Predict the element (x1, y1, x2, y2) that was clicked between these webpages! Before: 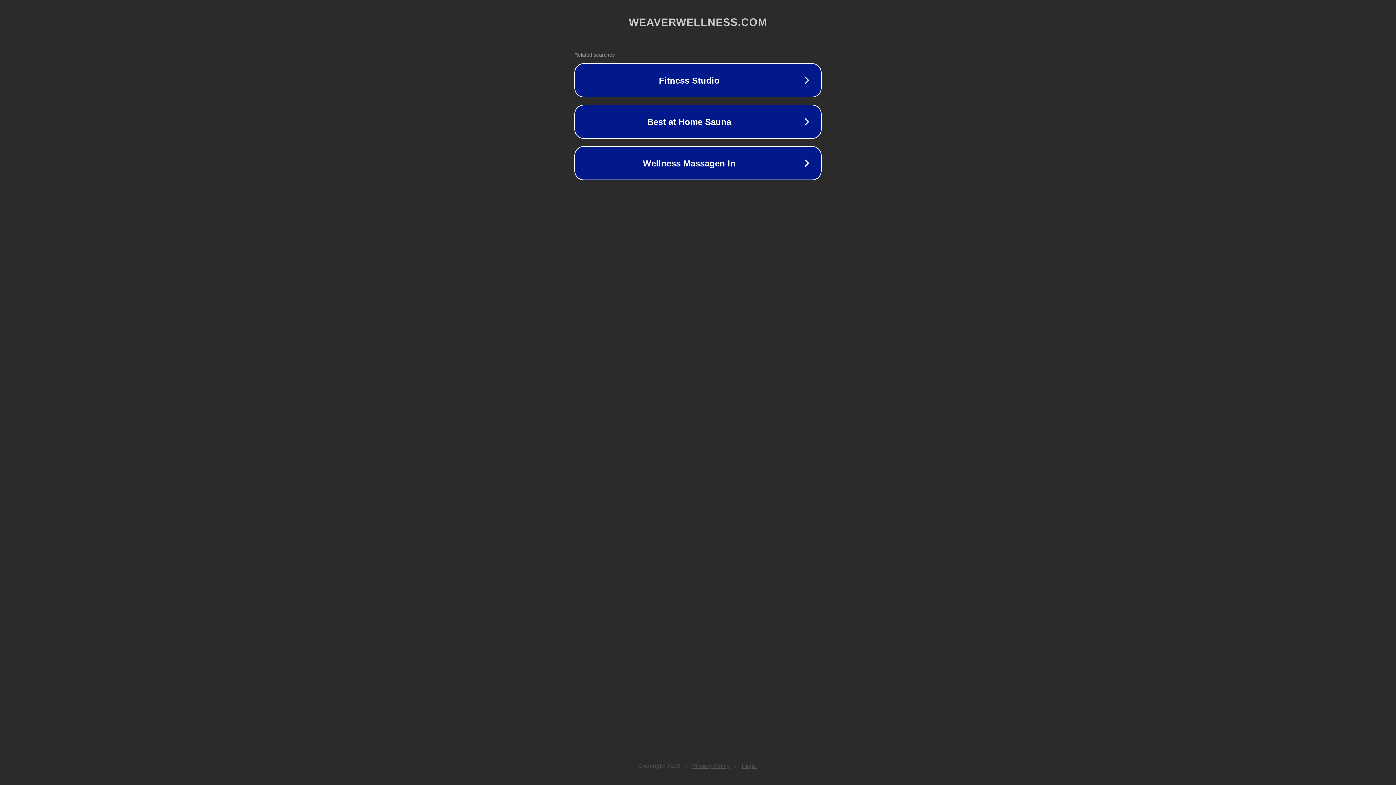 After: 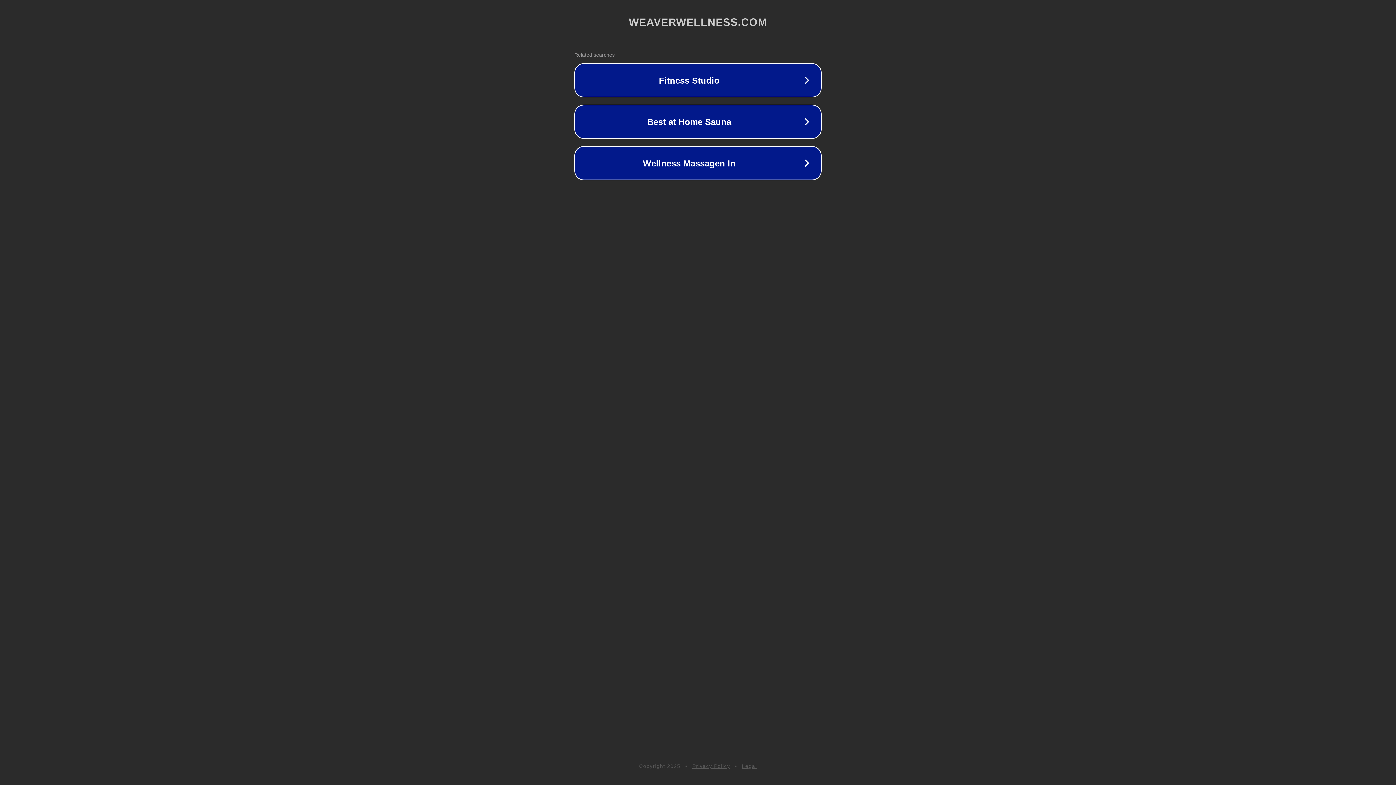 Action: bbox: (692, 763, 730, 769) label: Privacy Policy